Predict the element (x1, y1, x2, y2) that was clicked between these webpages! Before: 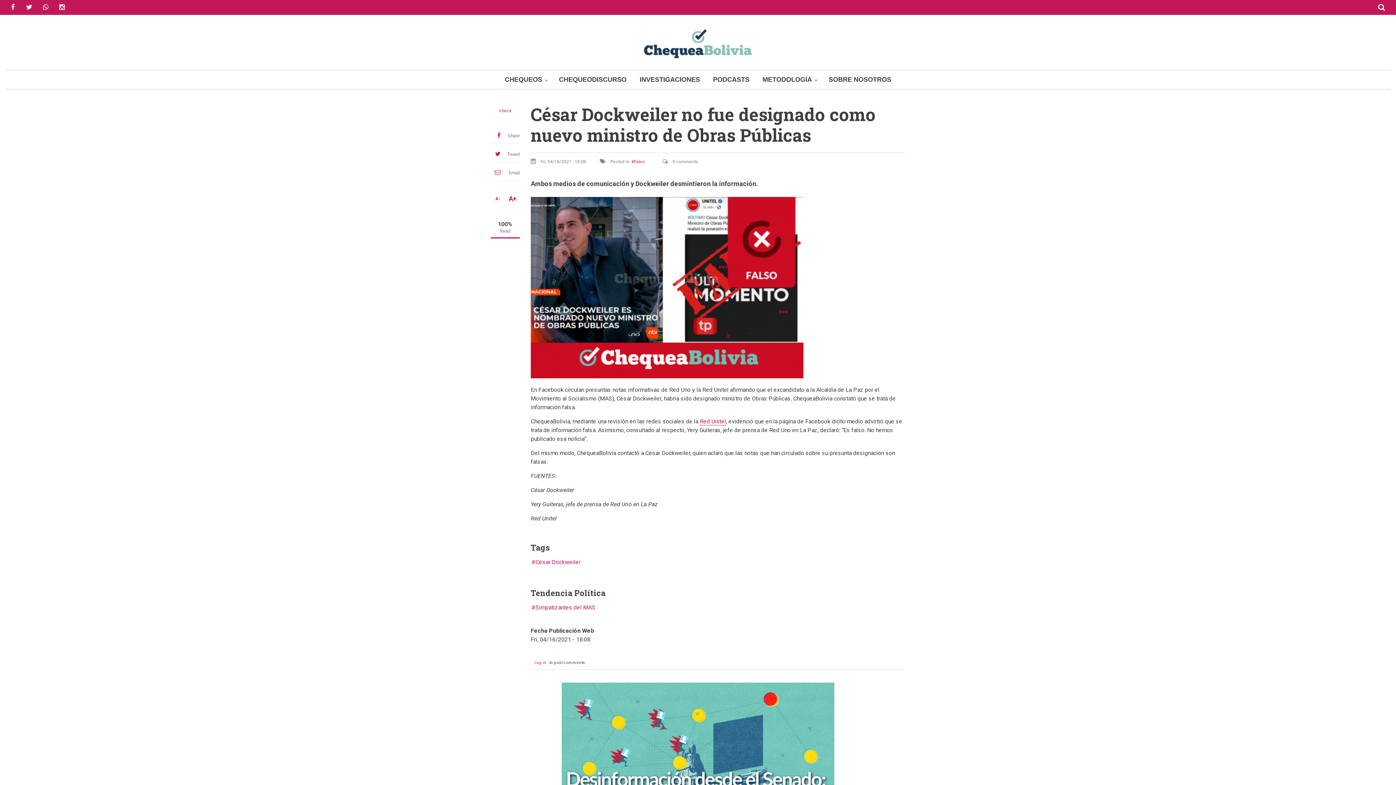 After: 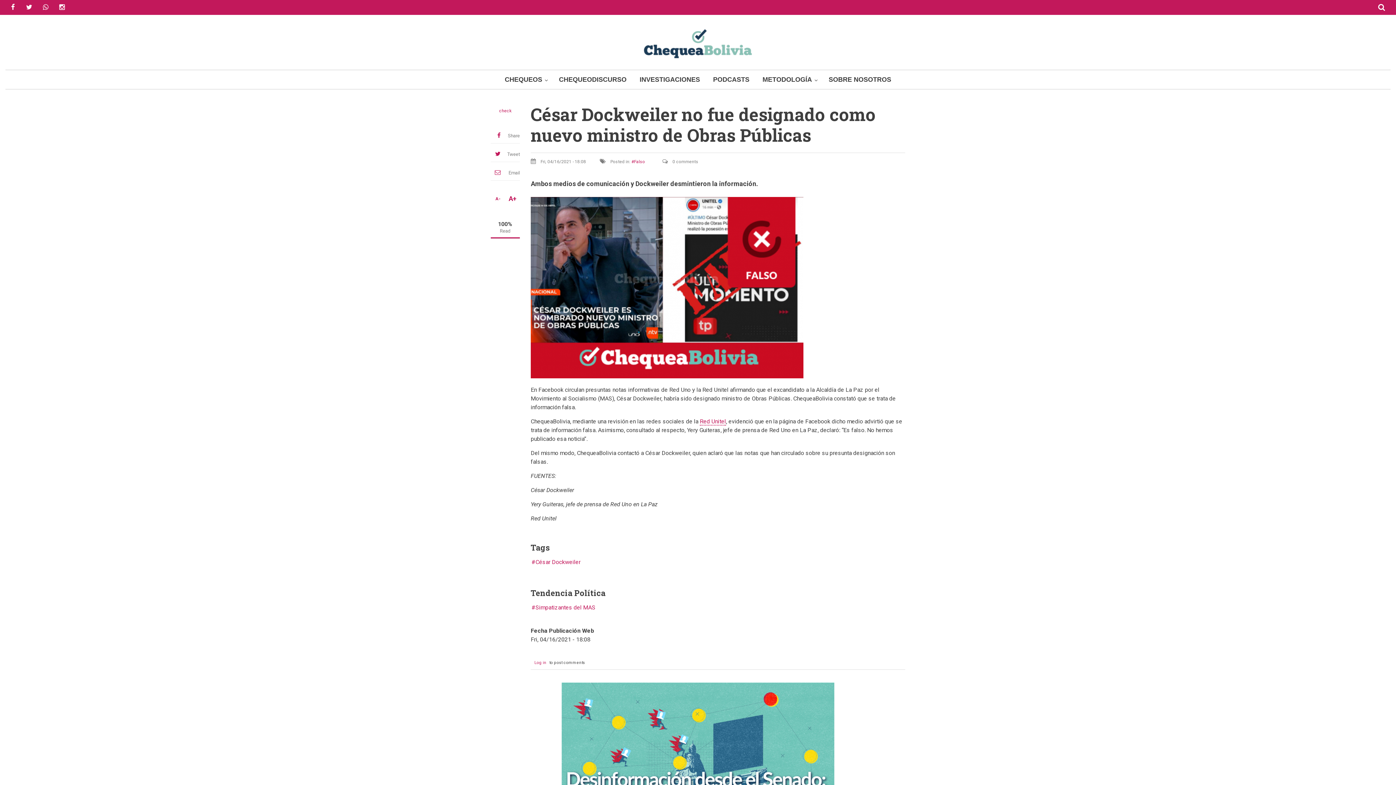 Action: label:  Share bbox: (497, 133, 520, 138)